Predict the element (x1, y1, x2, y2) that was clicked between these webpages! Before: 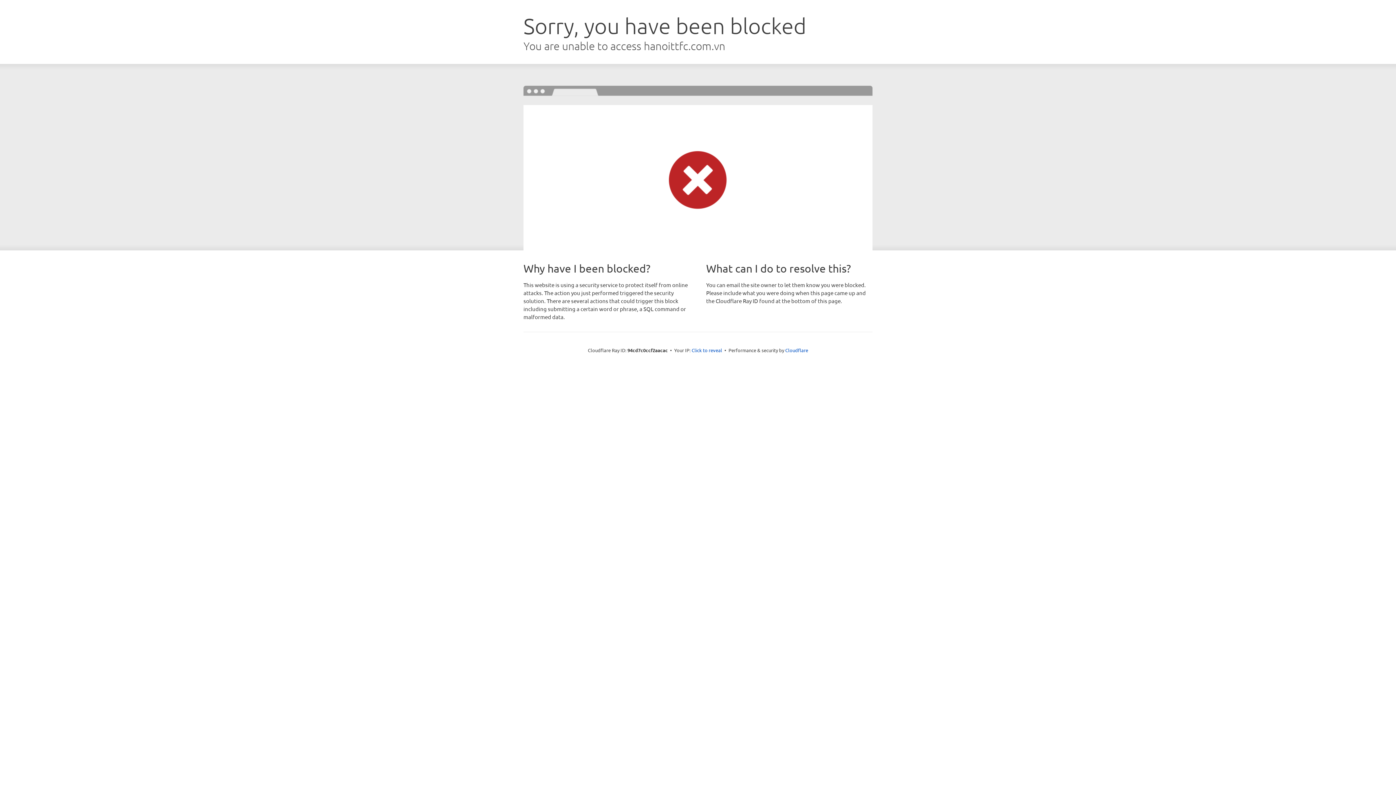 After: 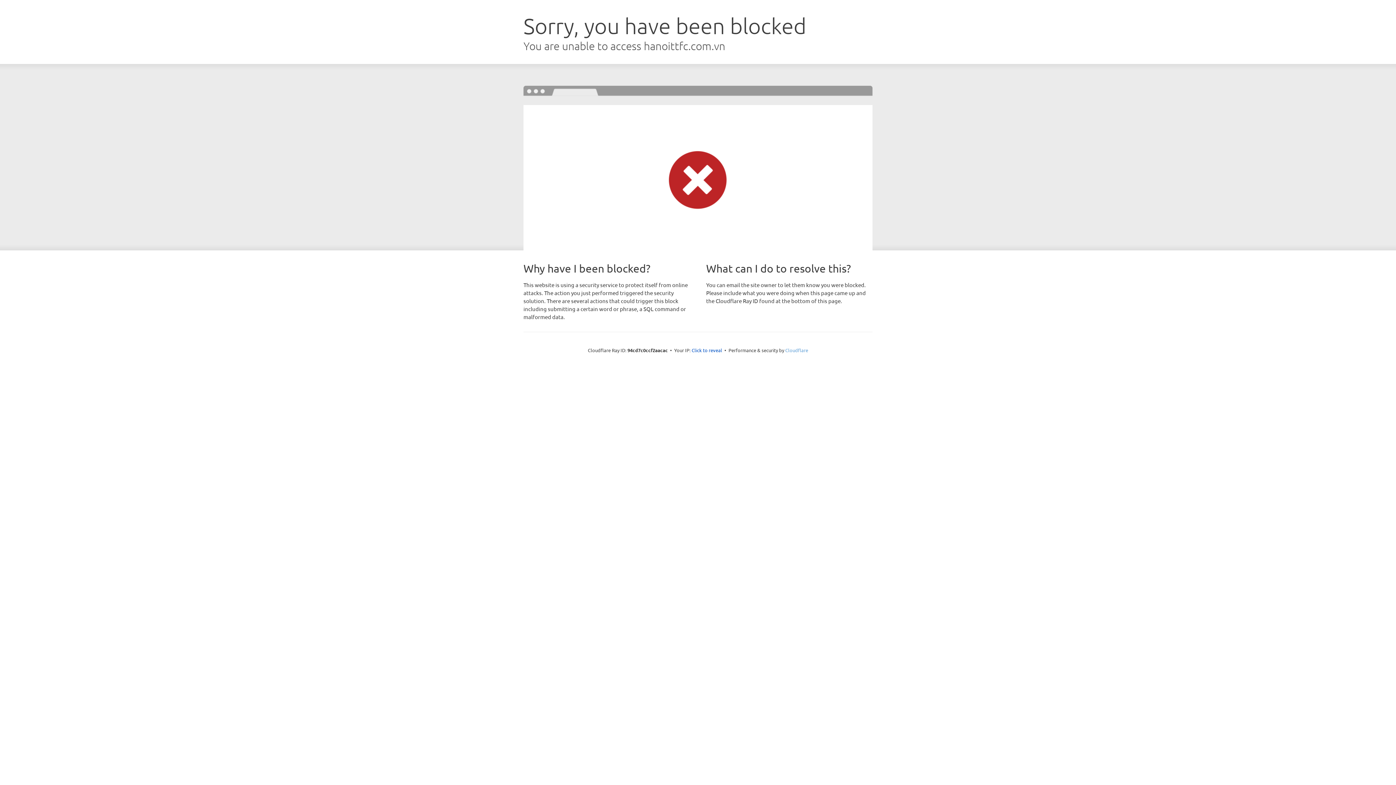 Action: label: Cloudflare bbox: (785, 347, 808, 353)